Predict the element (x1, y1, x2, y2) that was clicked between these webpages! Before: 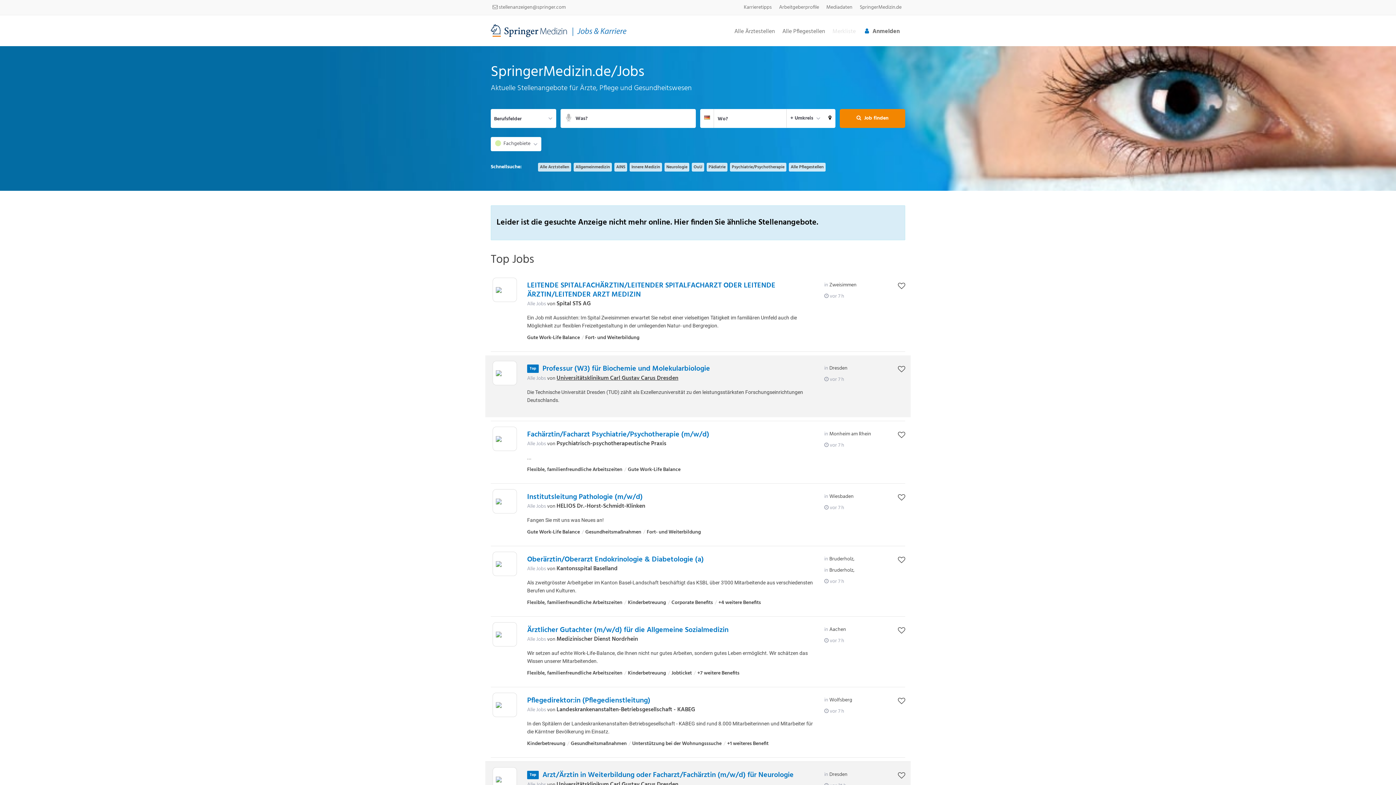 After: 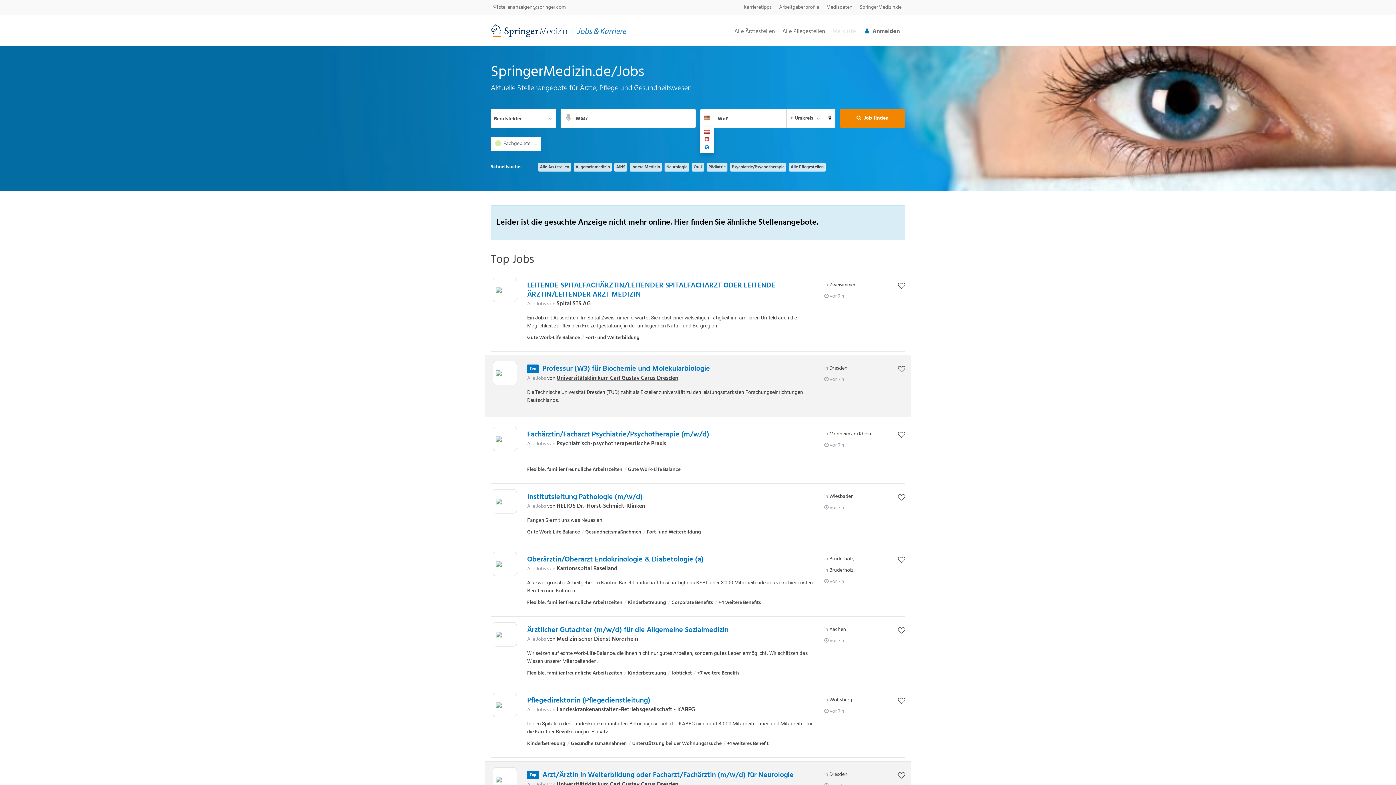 Action: label: Länderauswahl bbox: (700, 110, 714, 126)